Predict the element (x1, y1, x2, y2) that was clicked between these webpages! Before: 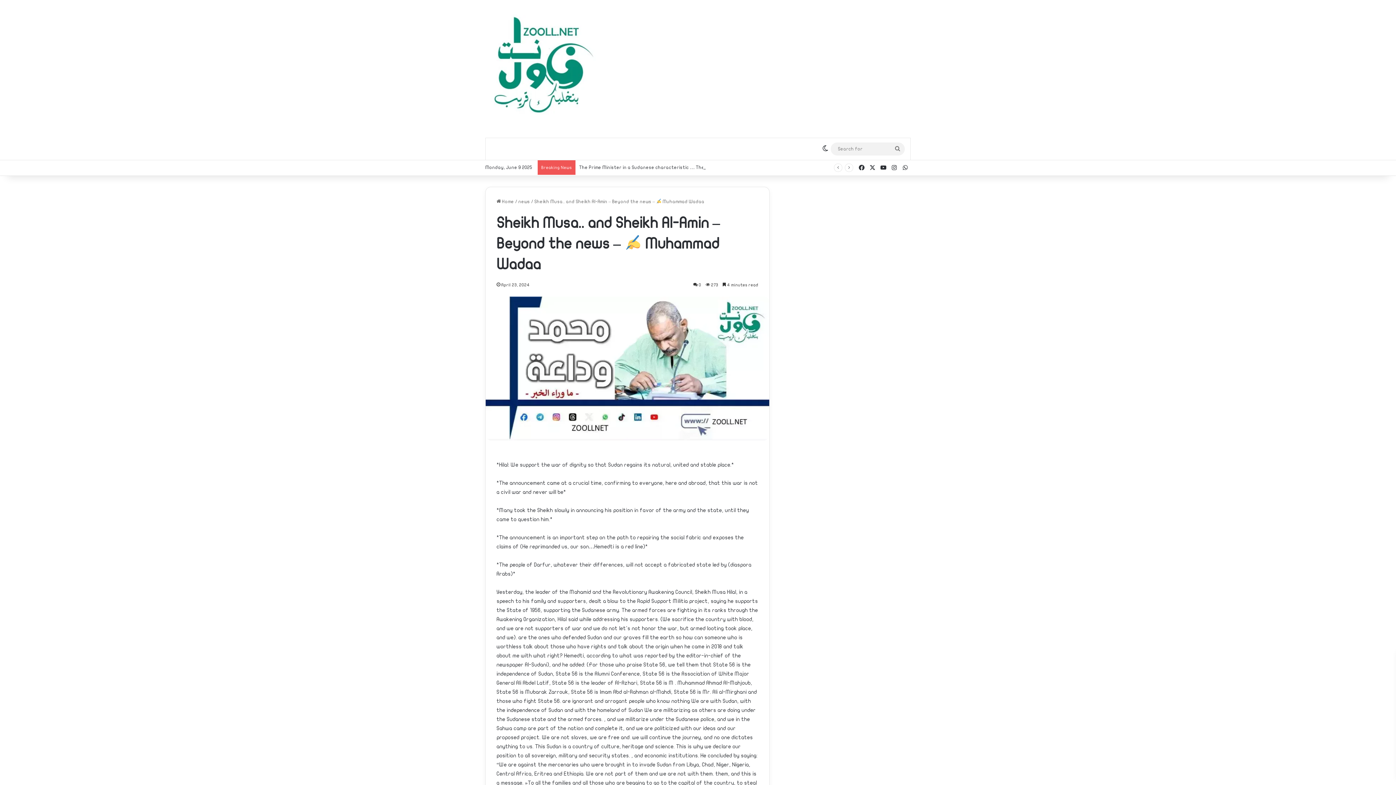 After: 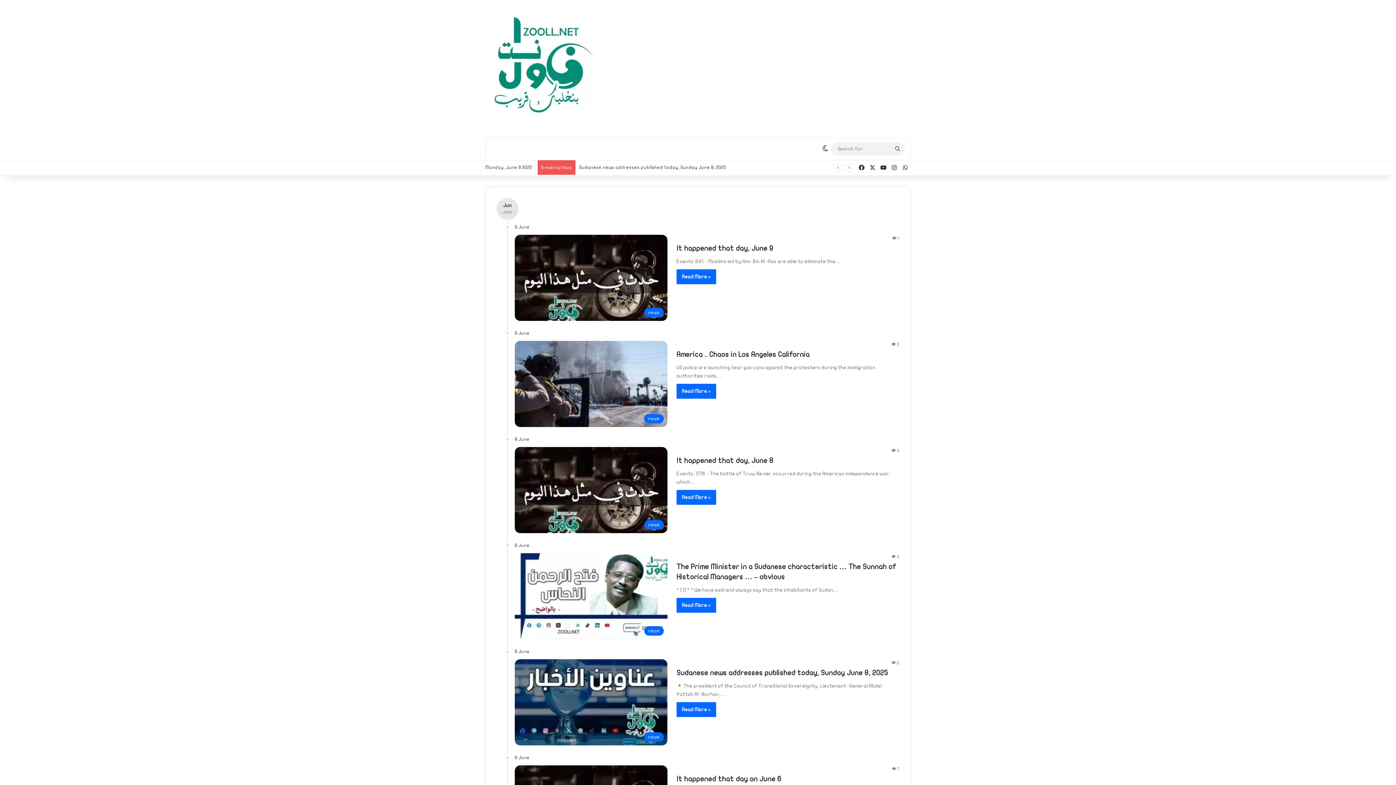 Action: bbox: (485, 14, 601, 122)